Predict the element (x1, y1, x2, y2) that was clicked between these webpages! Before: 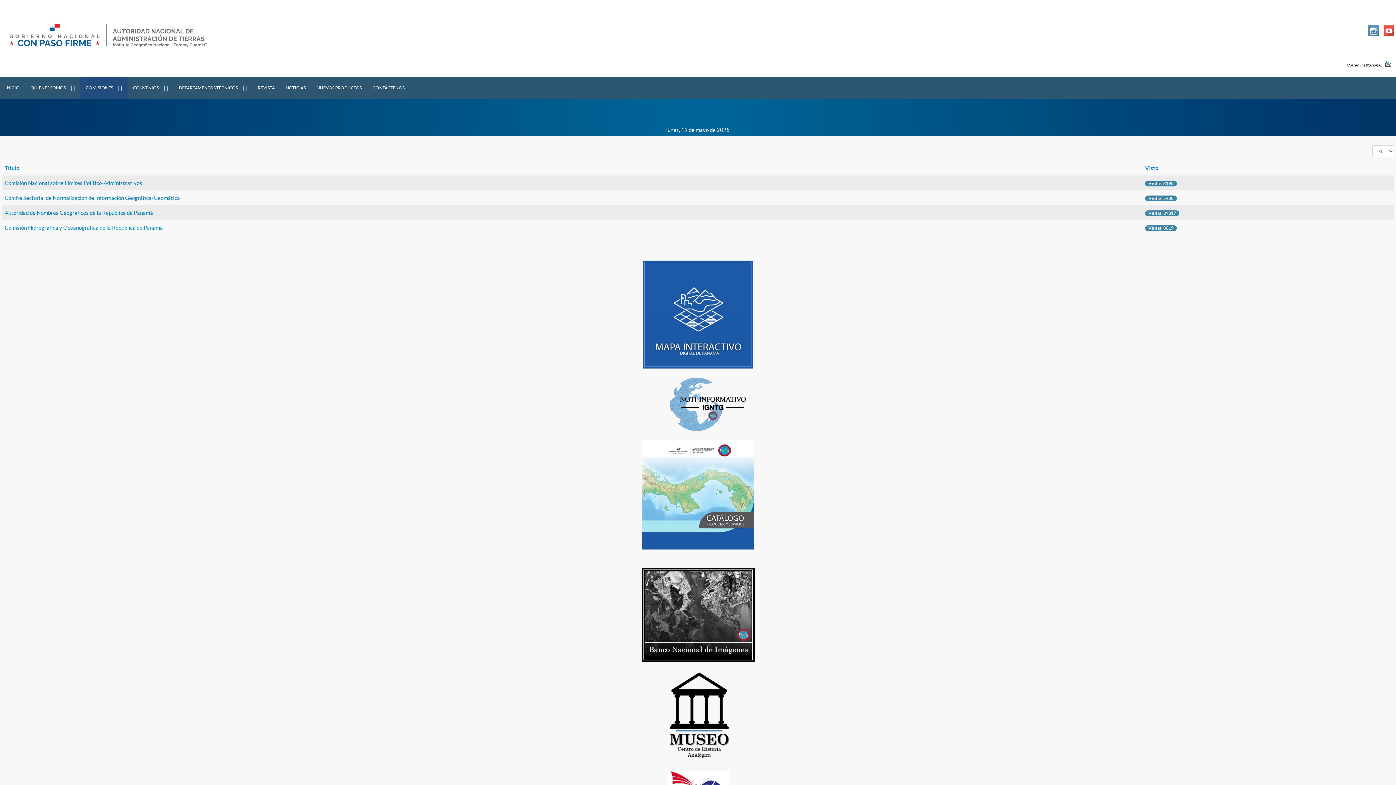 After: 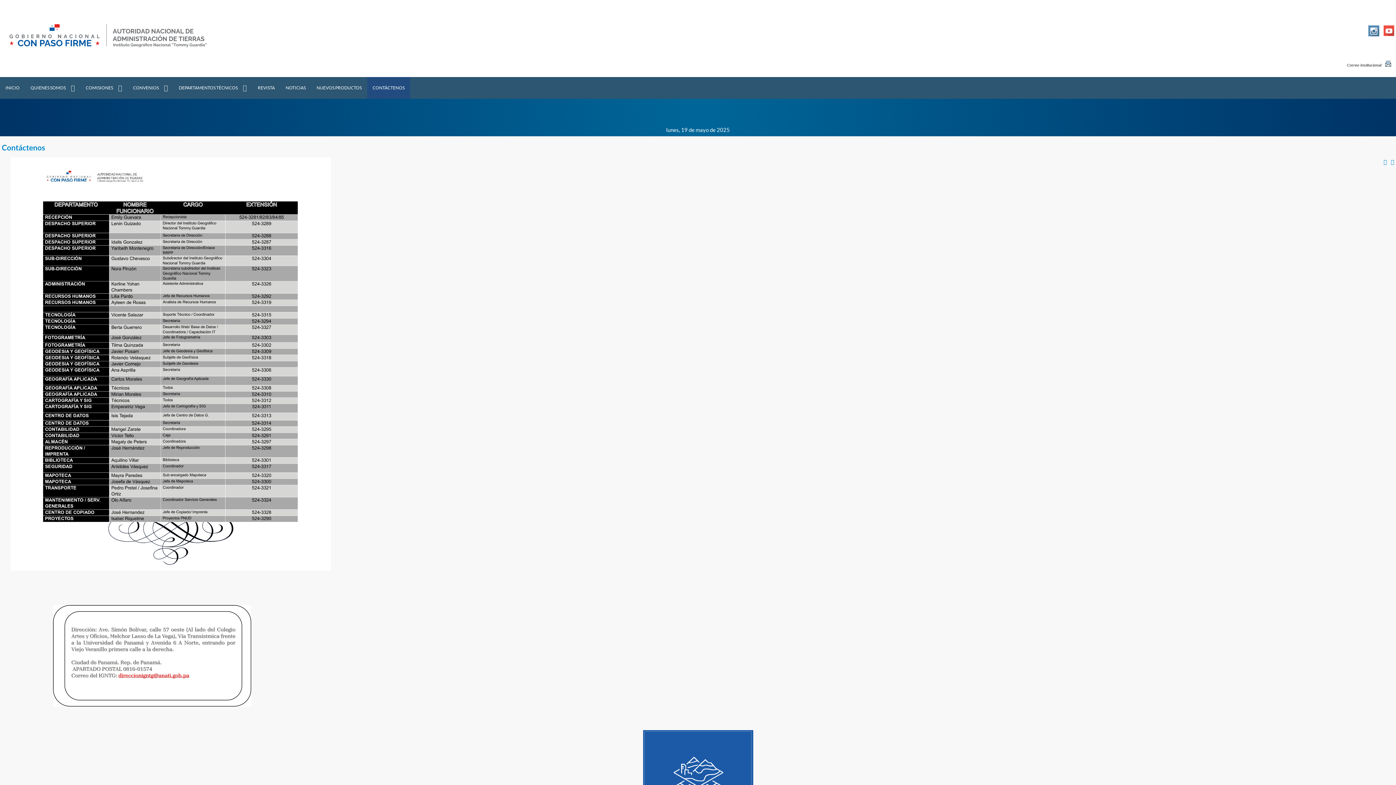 Action: bbox: (367, 77, 410, 98) label: CONTÁCTENOS